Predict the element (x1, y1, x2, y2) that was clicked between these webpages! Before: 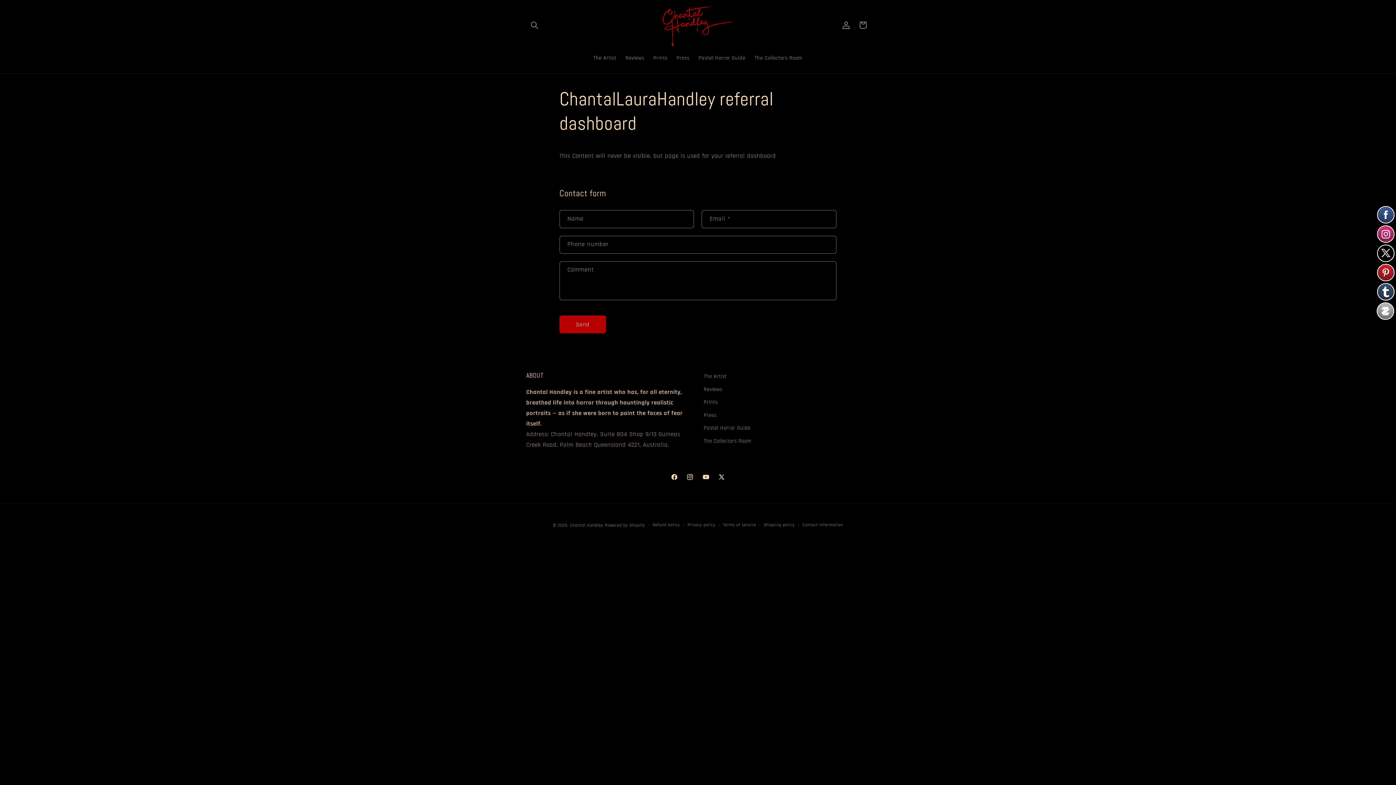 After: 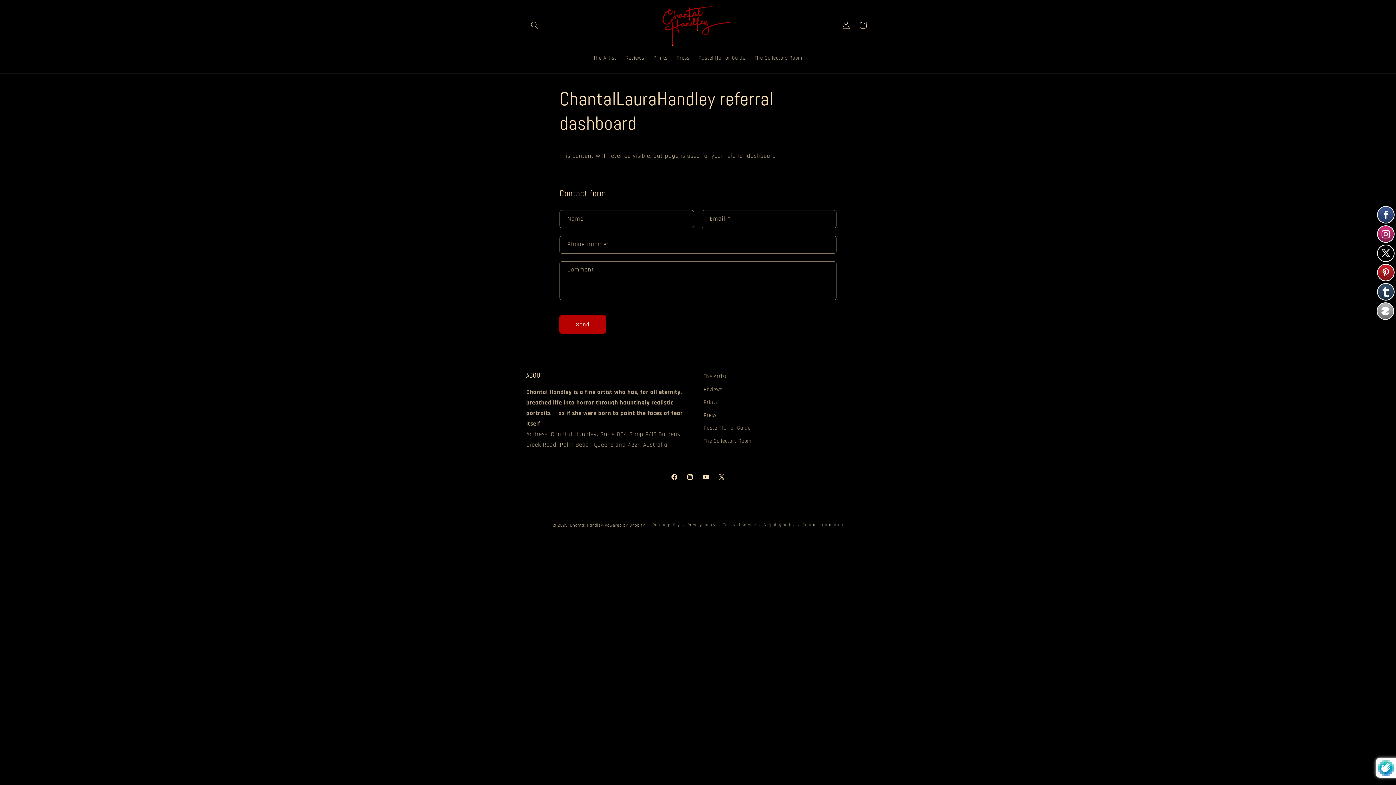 Action: bbox: (559, 315, 606, 333) label: Send